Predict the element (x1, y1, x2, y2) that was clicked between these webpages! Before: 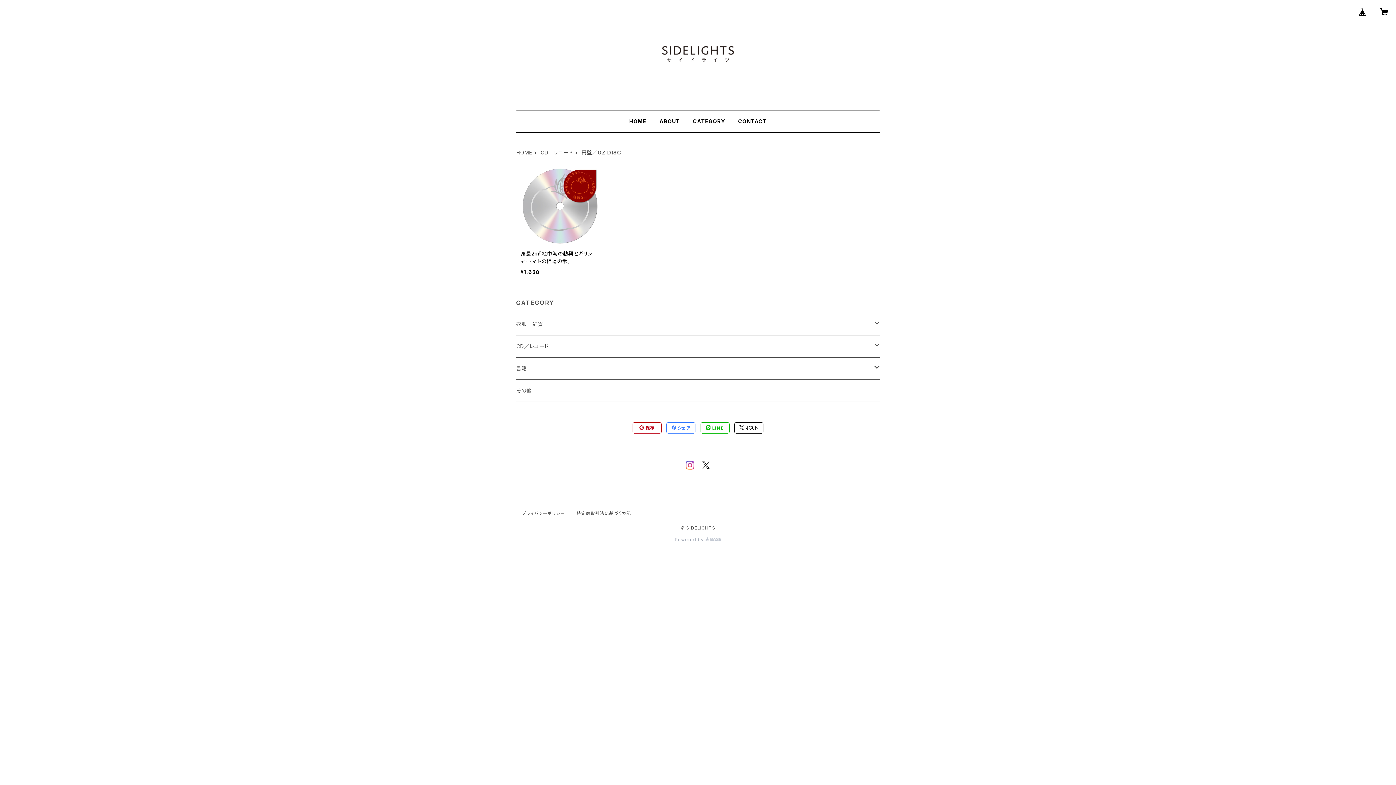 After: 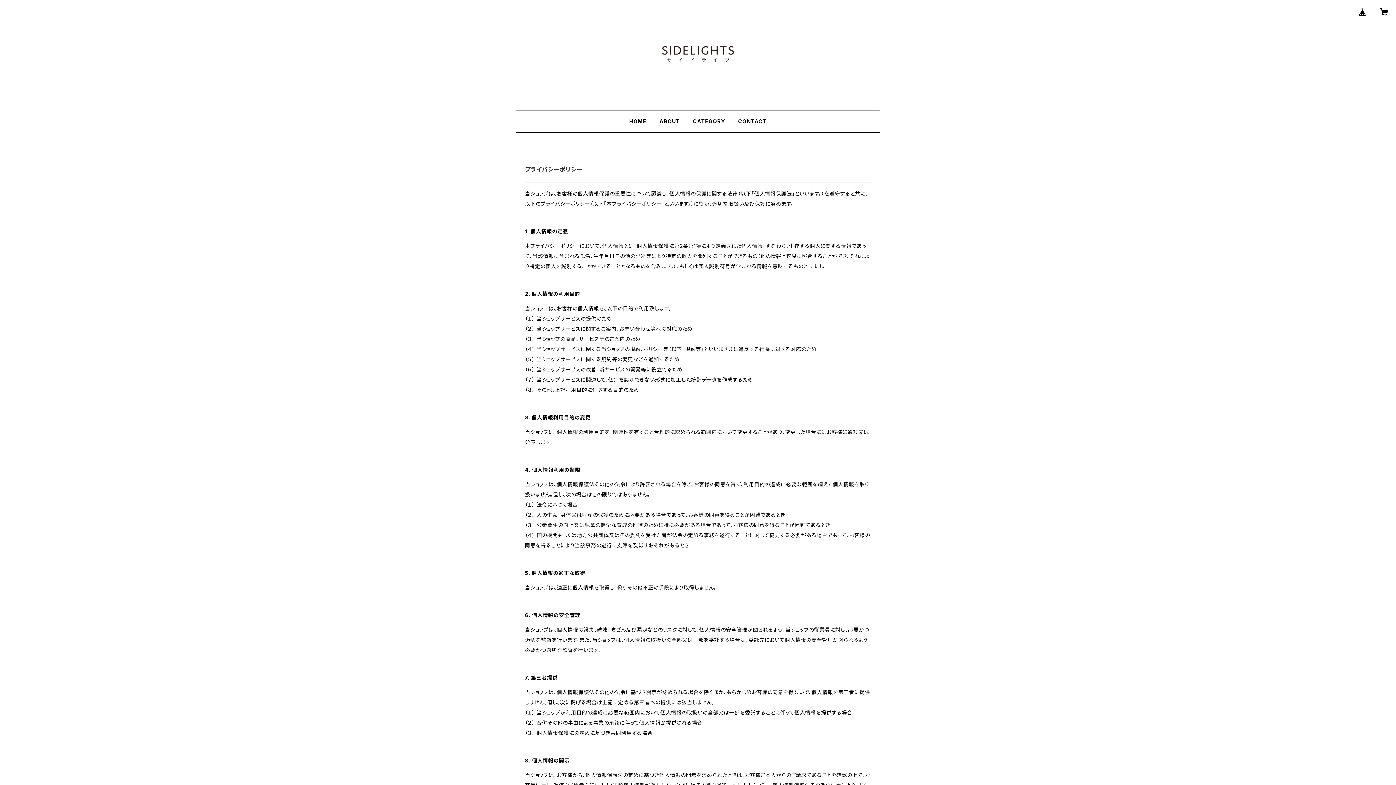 Action: bbox: (522, 511, 565, 516) label: プライバシーポリシー